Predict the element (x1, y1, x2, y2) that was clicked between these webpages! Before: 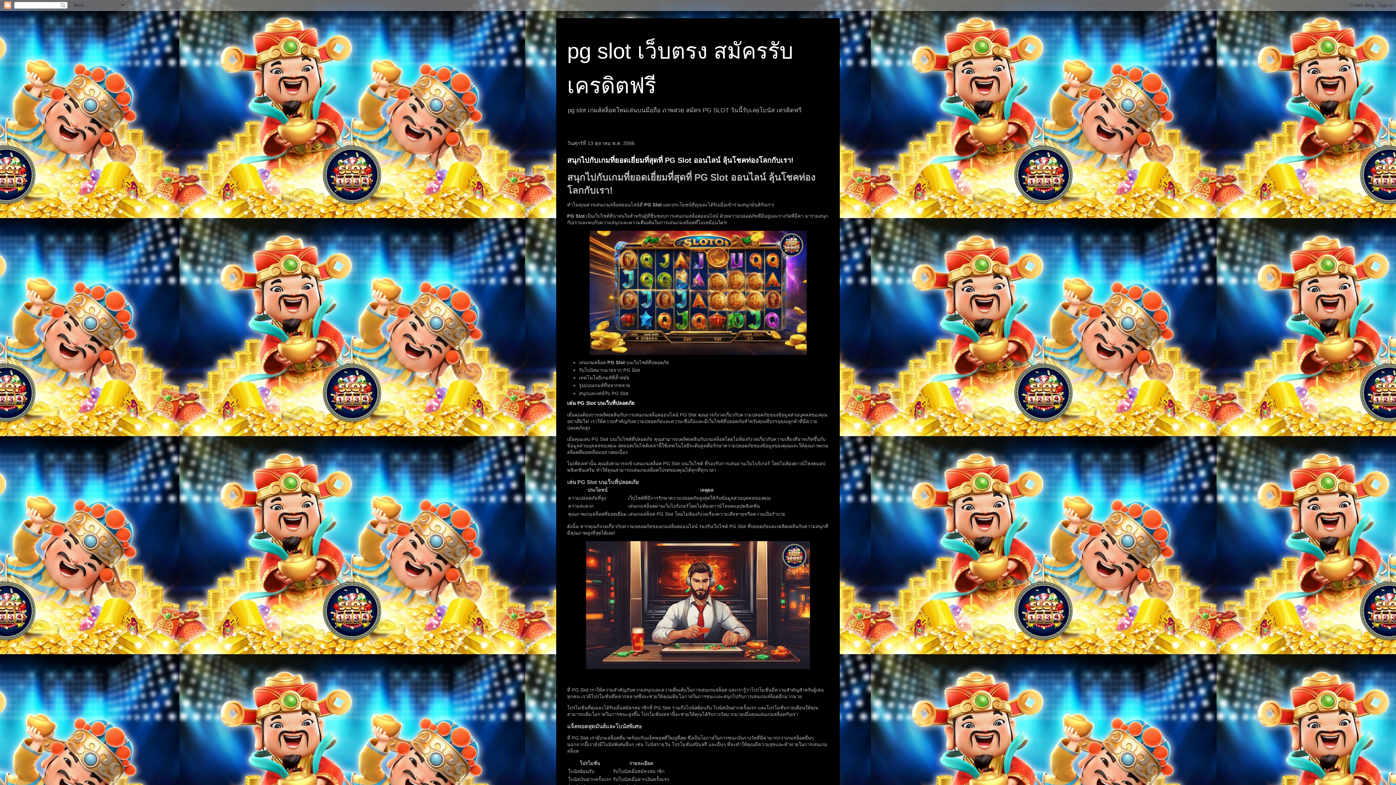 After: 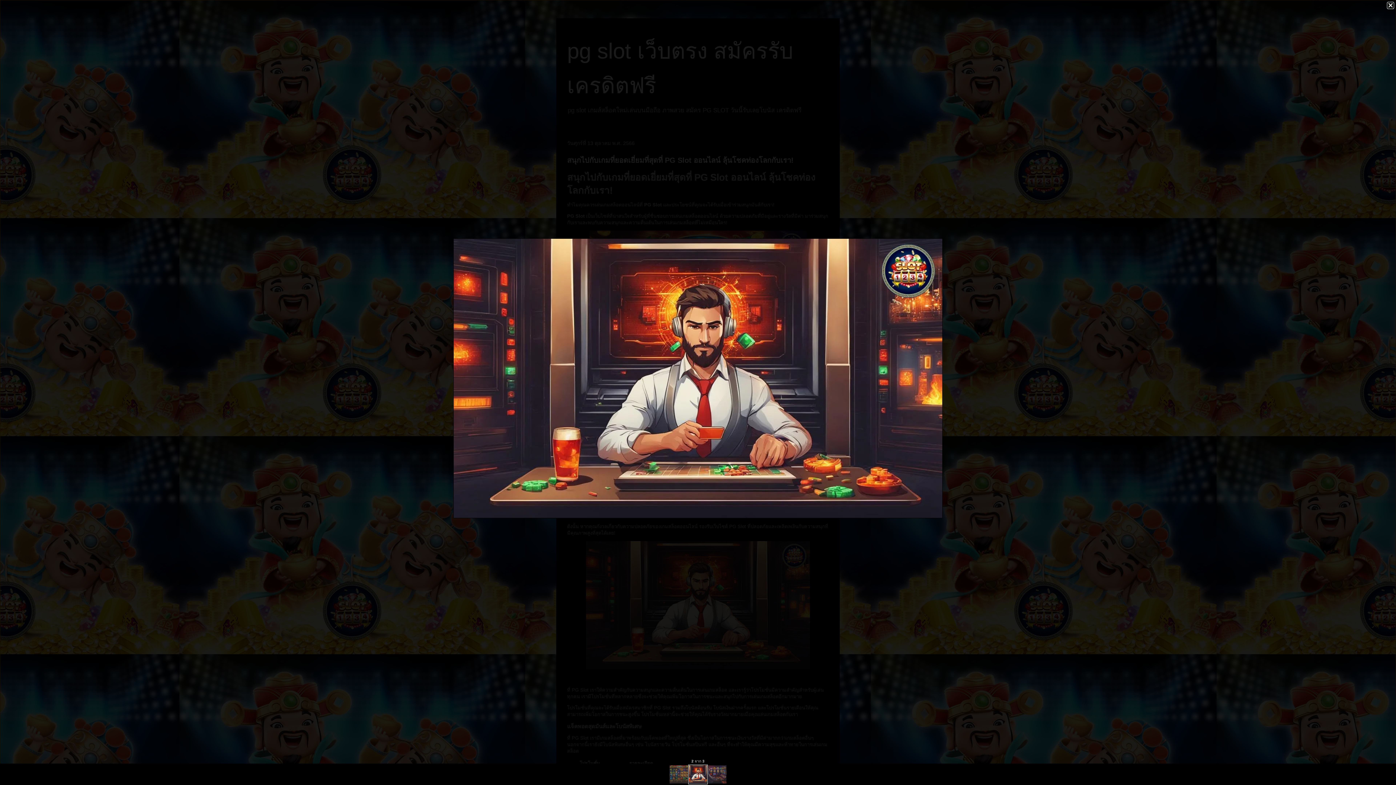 Action: bbox: (586, 665, 810, 670)